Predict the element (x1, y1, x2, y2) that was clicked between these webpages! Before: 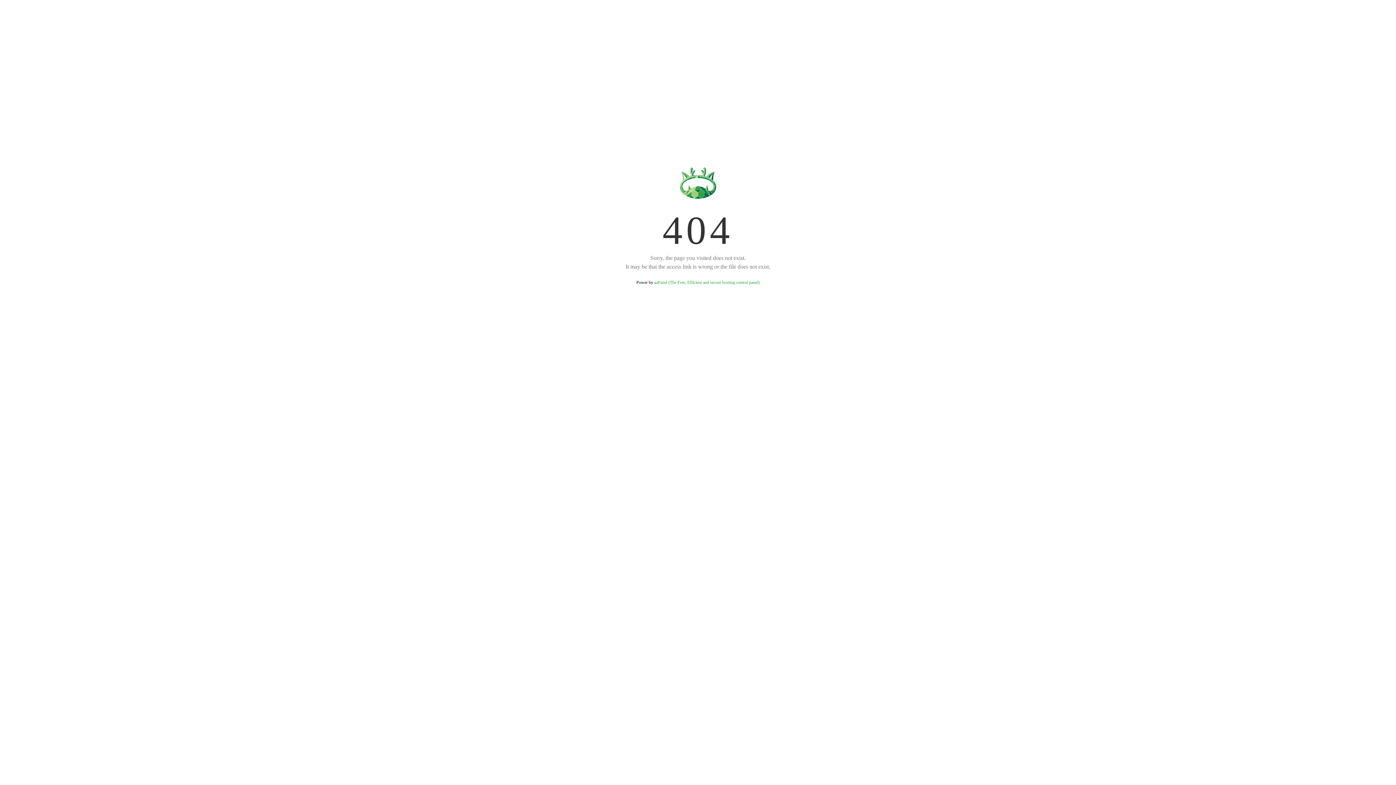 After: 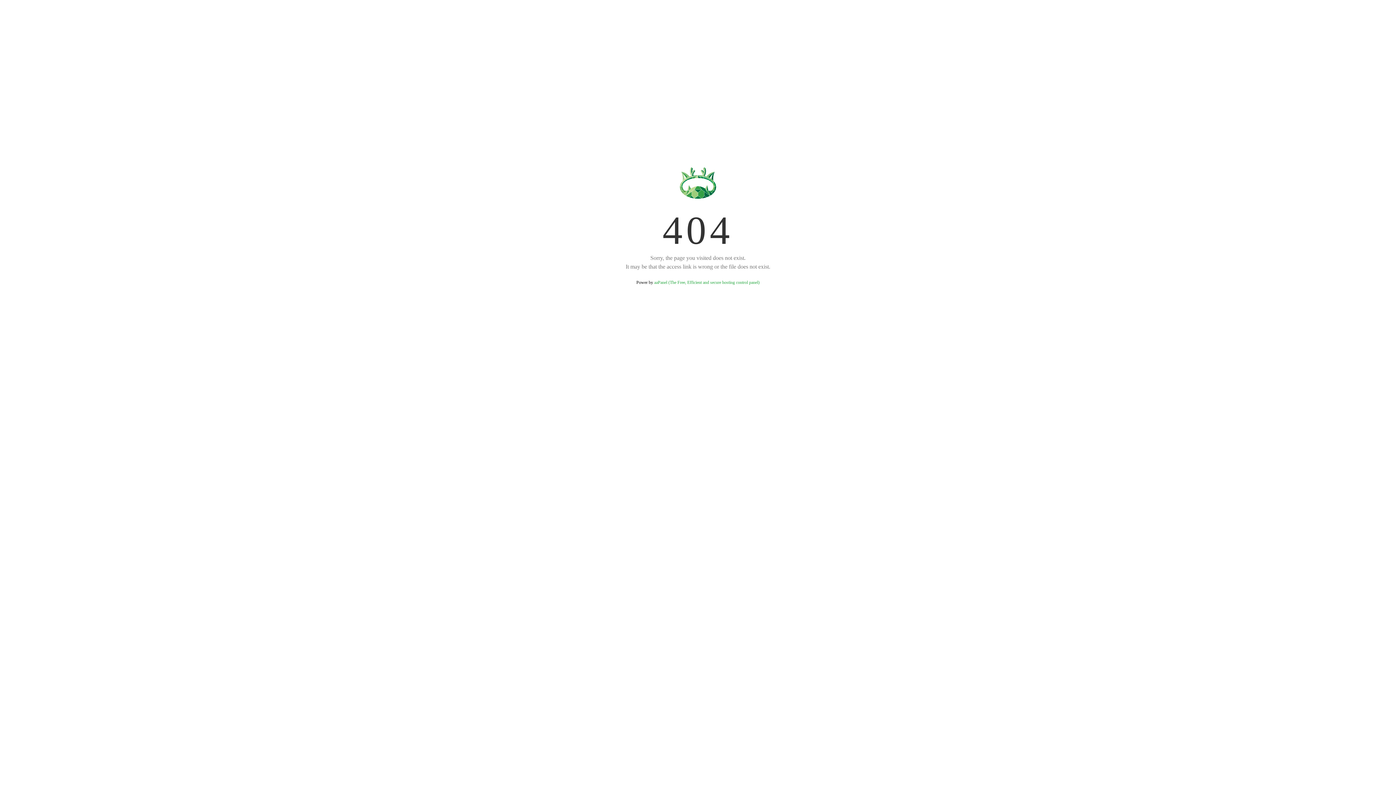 Action: label: aaPanel (The Free, Efficient and secure hosting control panel) bbox: (654, 280, 759, 285)